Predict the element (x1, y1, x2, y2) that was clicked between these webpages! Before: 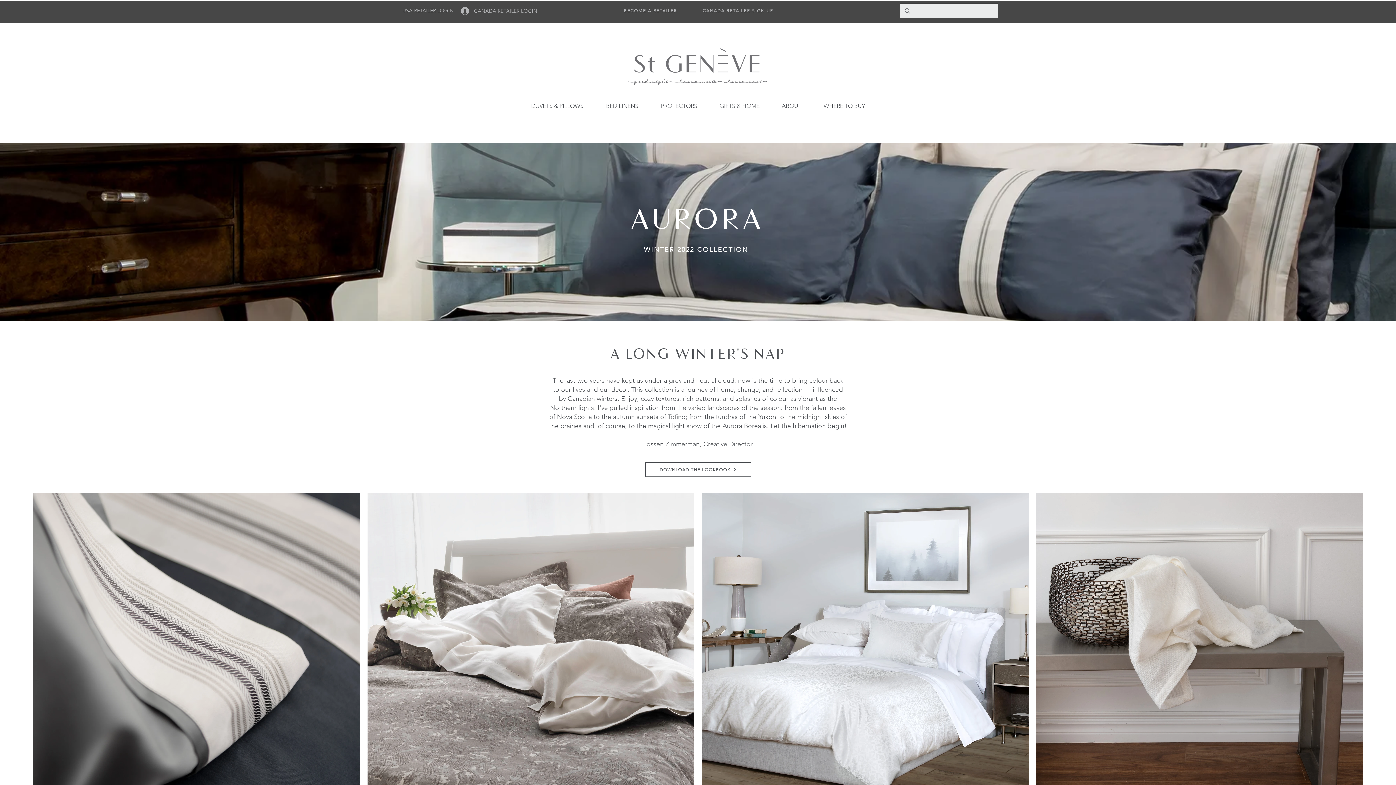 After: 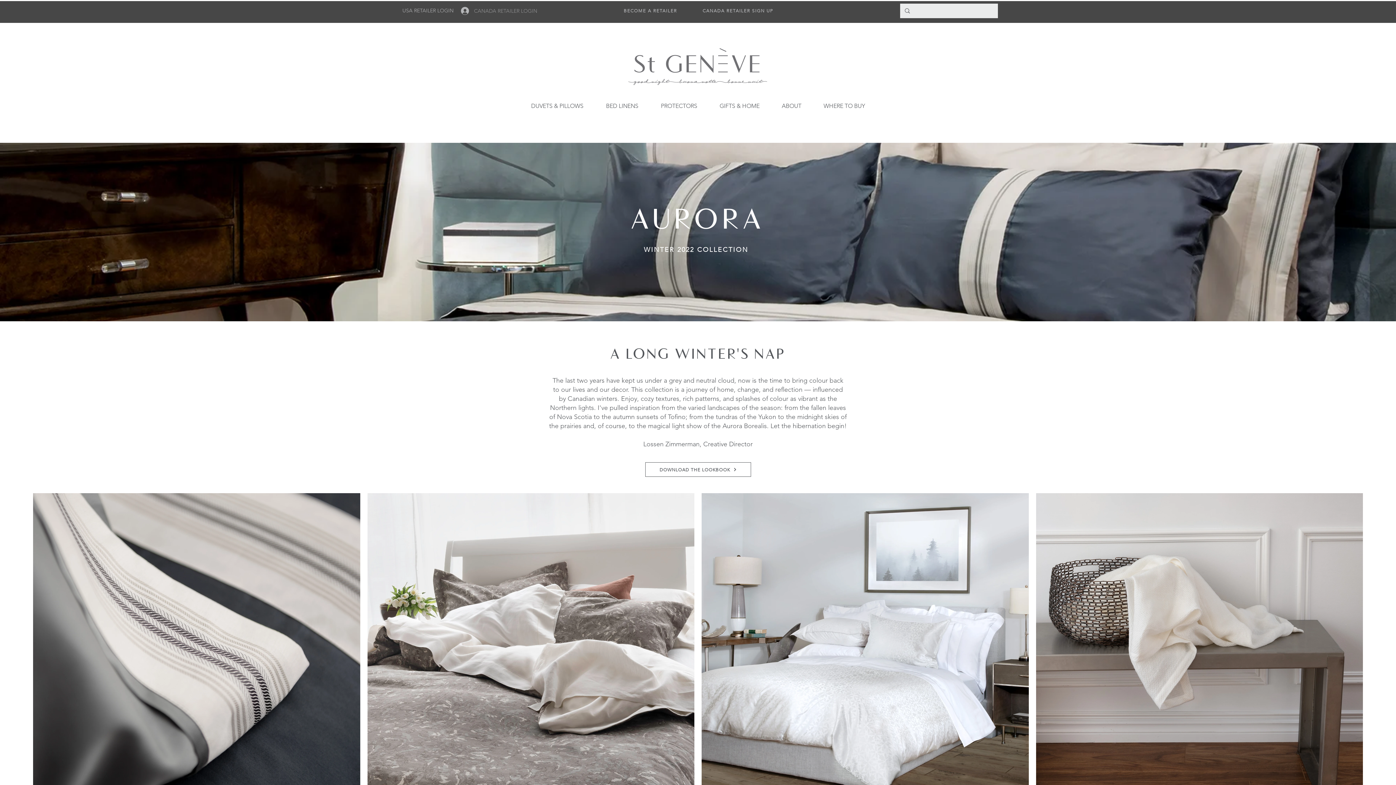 Action: label: CANADA RETAILER LOGIN bbox: (456, 4, 520, 17)